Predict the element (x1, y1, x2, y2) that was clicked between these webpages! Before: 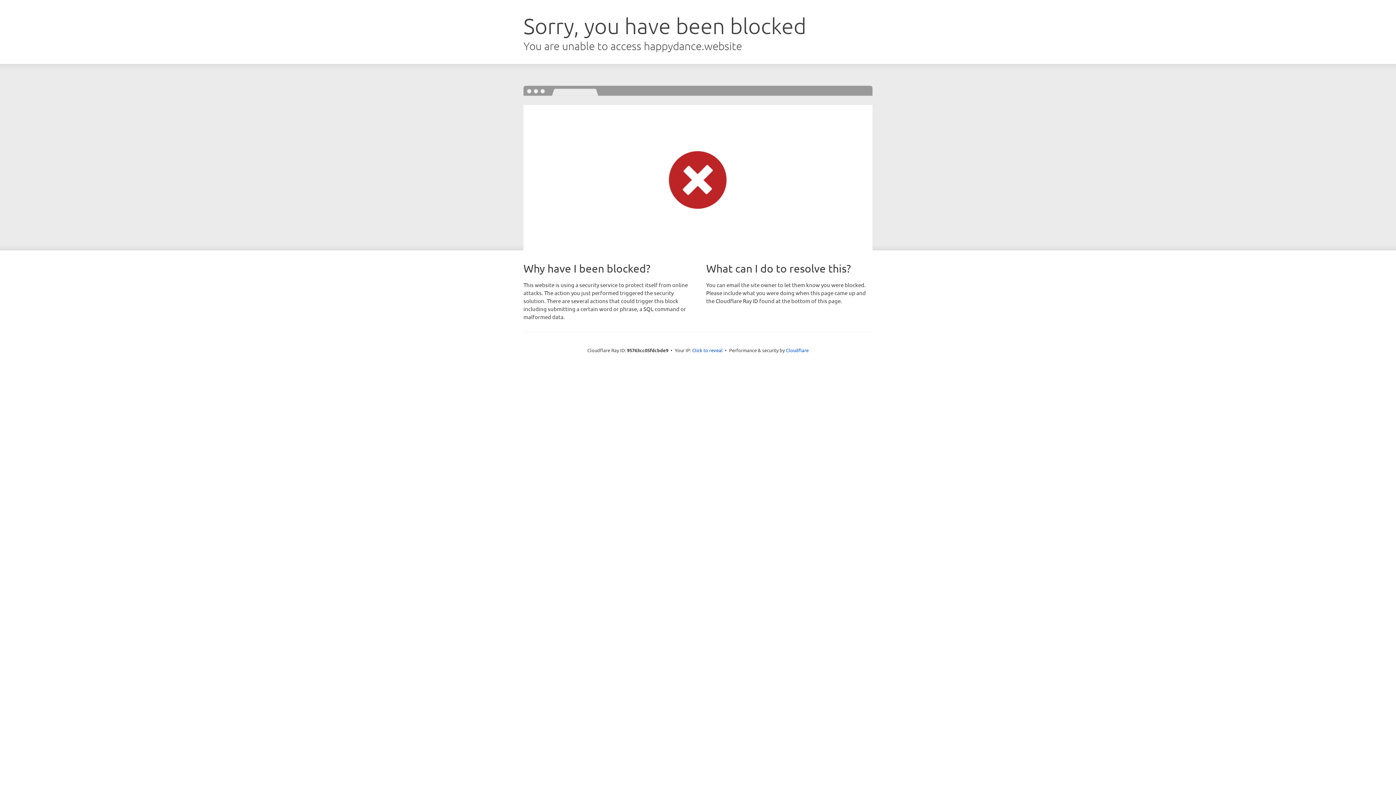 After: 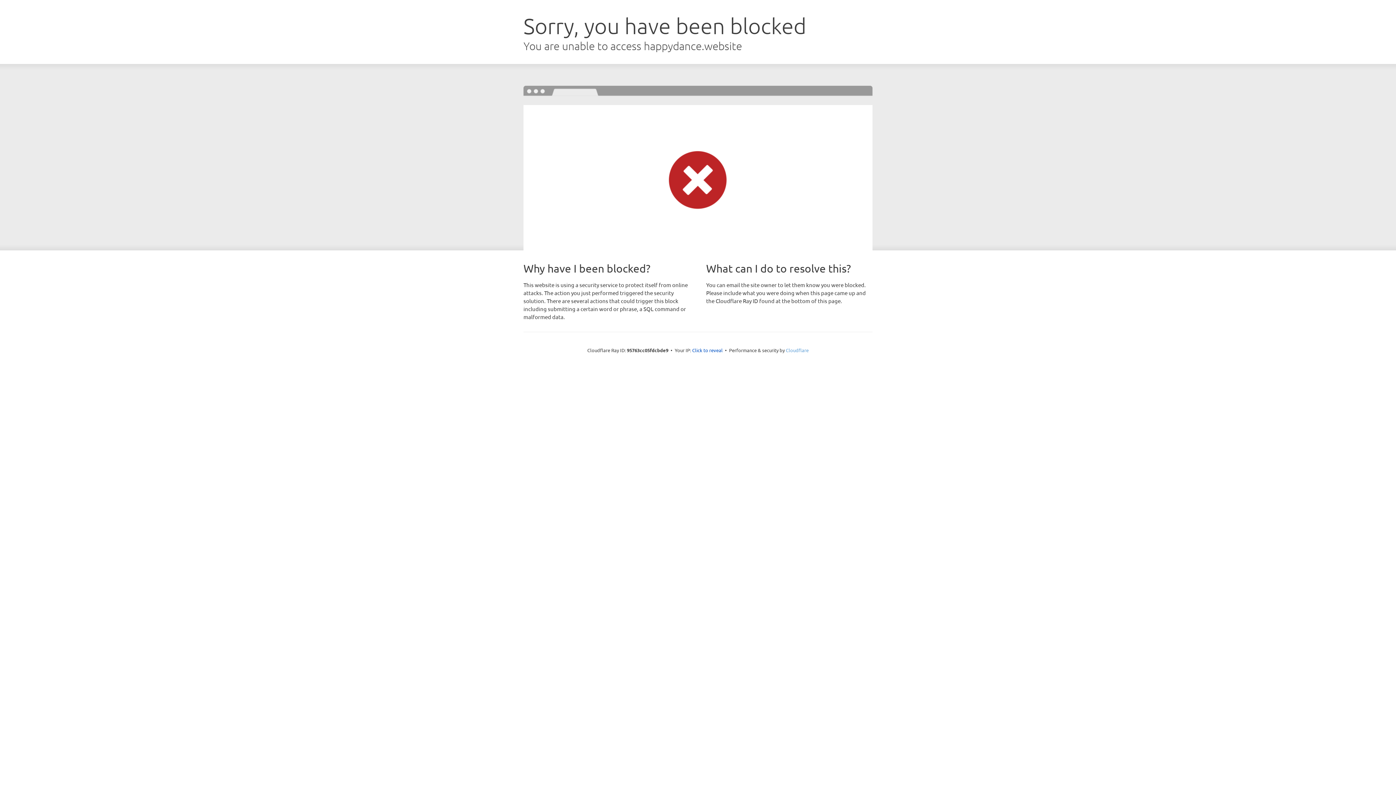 Action: bbox: (786, 347, 808, 353) label: Cloudflare